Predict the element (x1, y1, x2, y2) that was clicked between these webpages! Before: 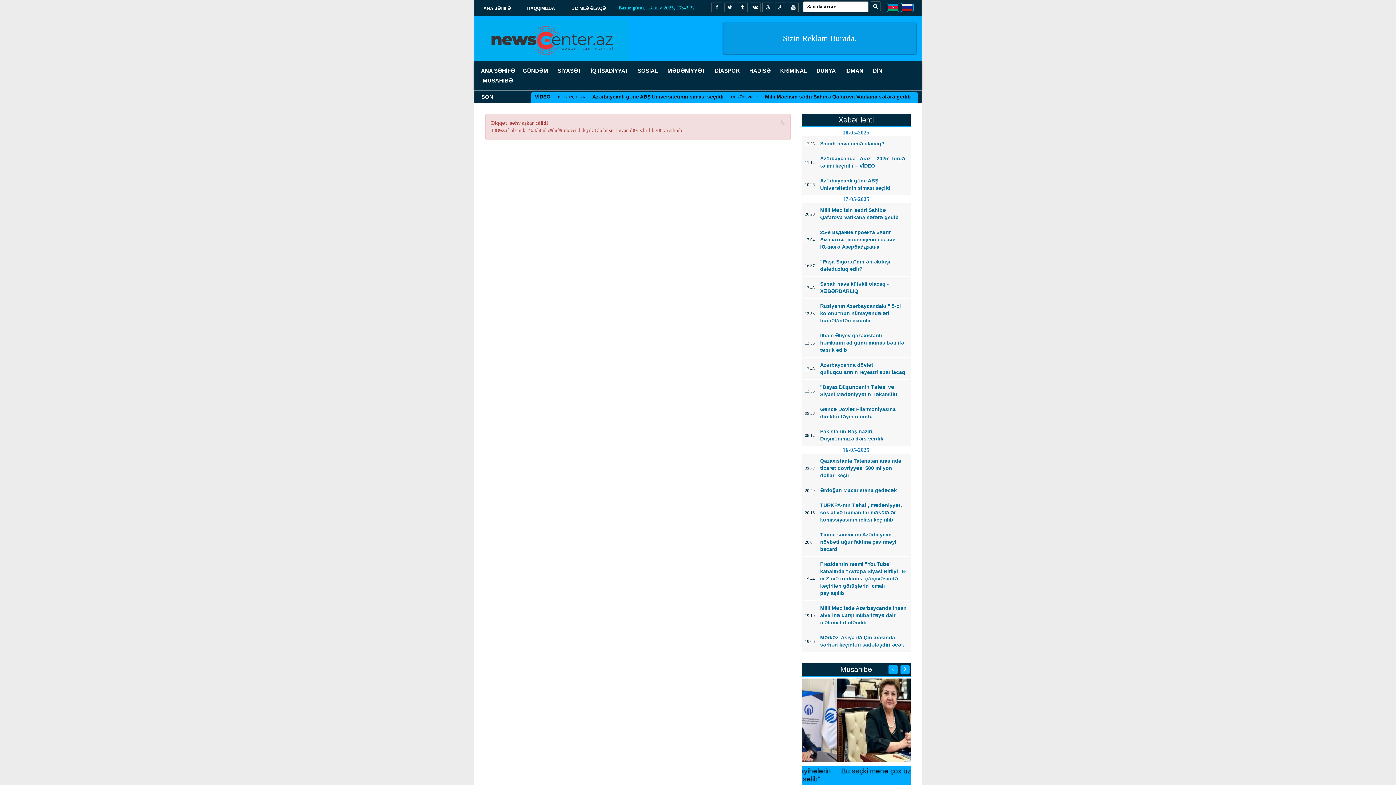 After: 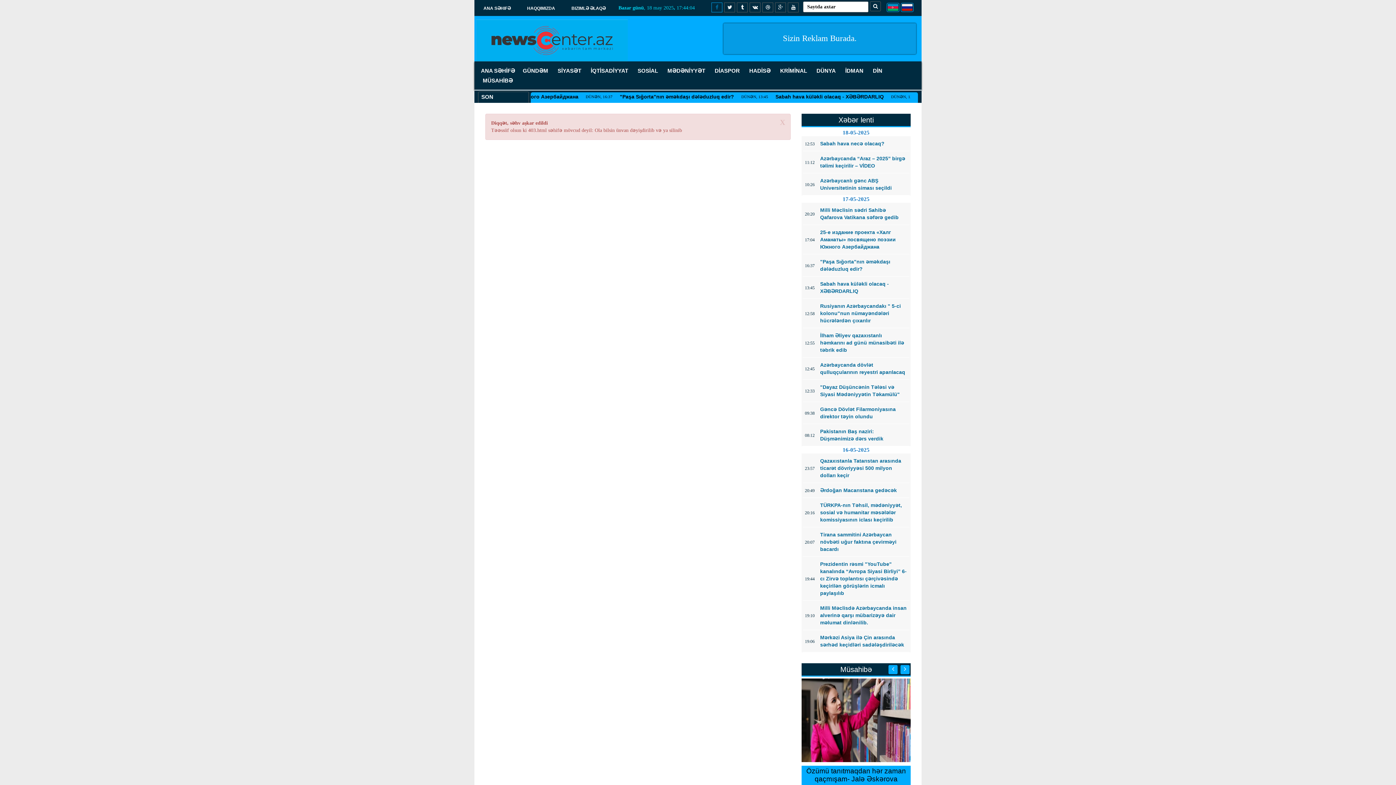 Action: bbox: (711, 2, 722, 12)